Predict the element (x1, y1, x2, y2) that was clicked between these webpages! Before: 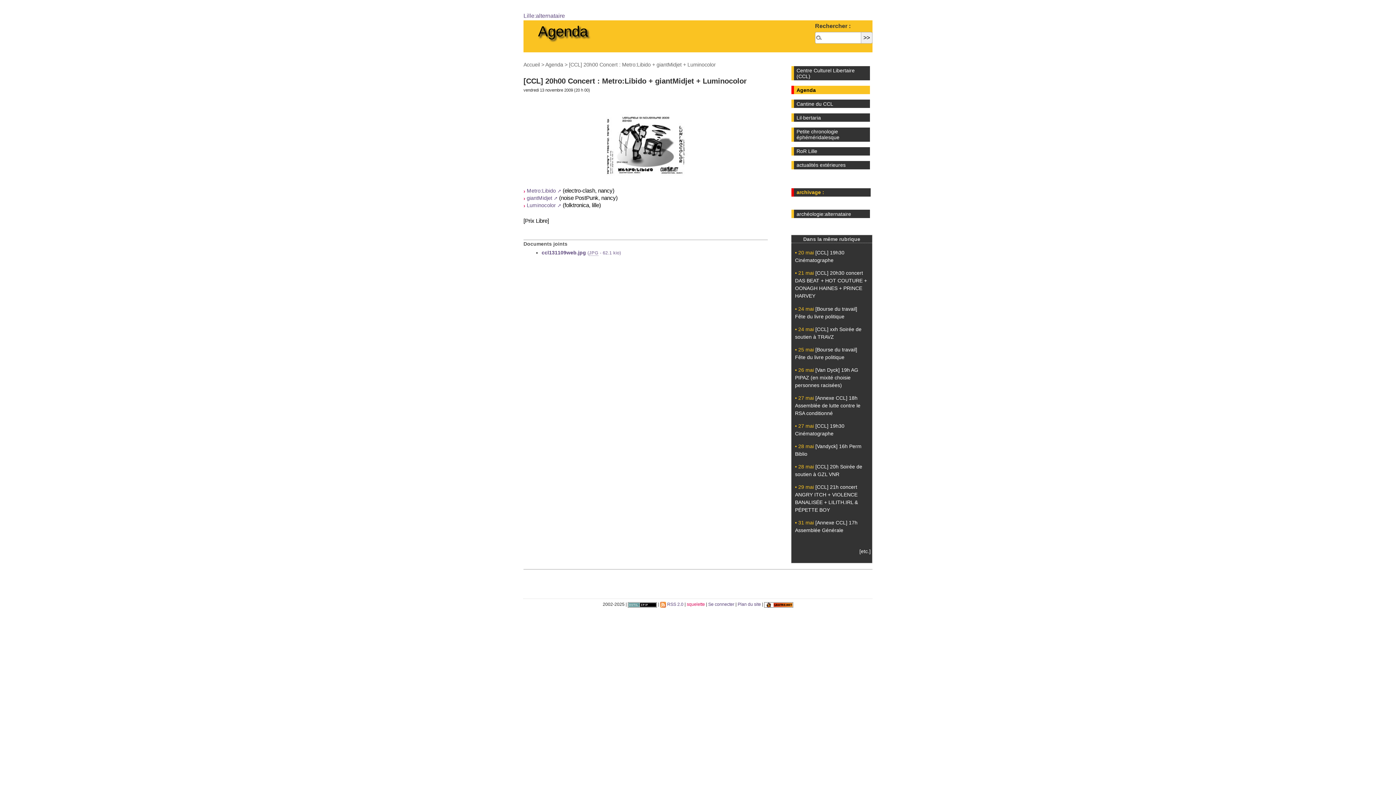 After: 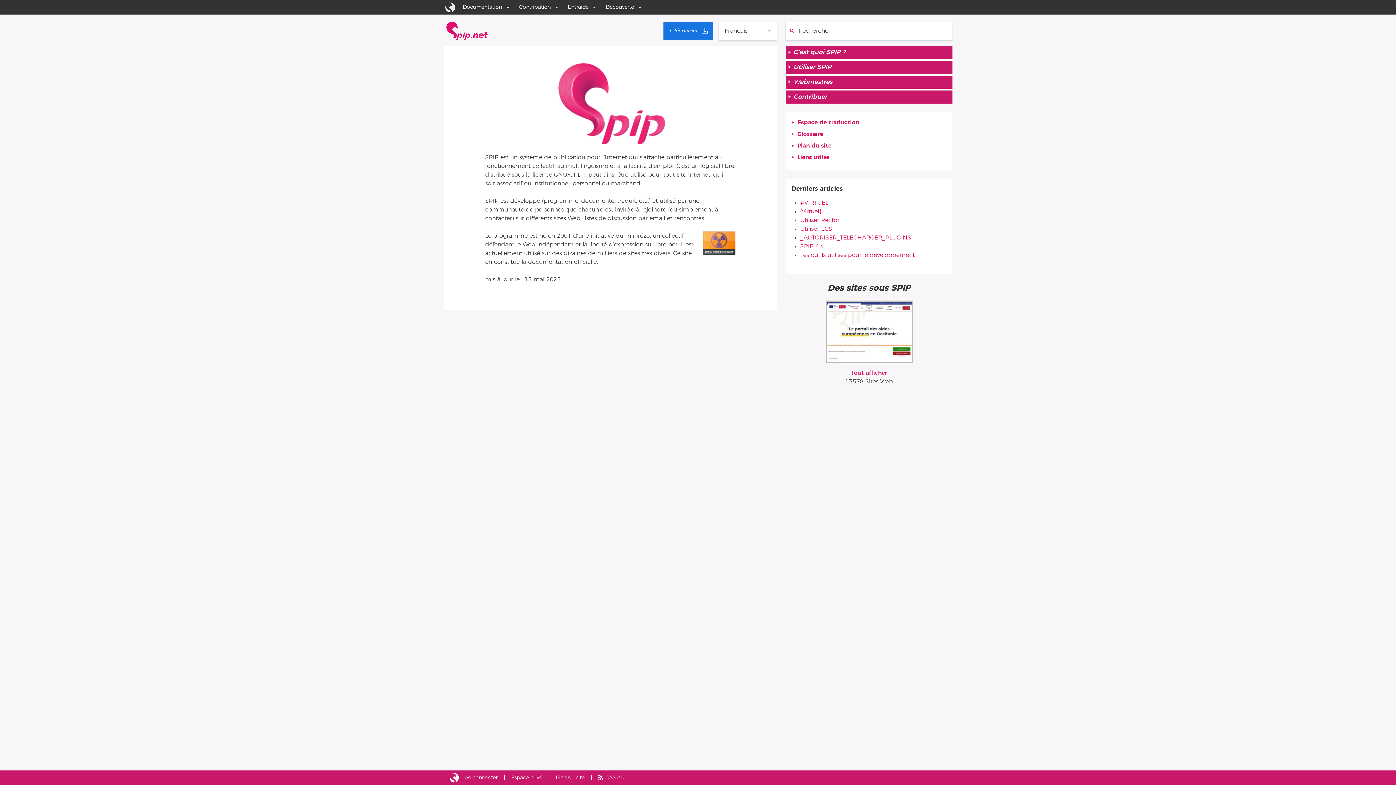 Action: bbox: (628, 602, 657, 607)